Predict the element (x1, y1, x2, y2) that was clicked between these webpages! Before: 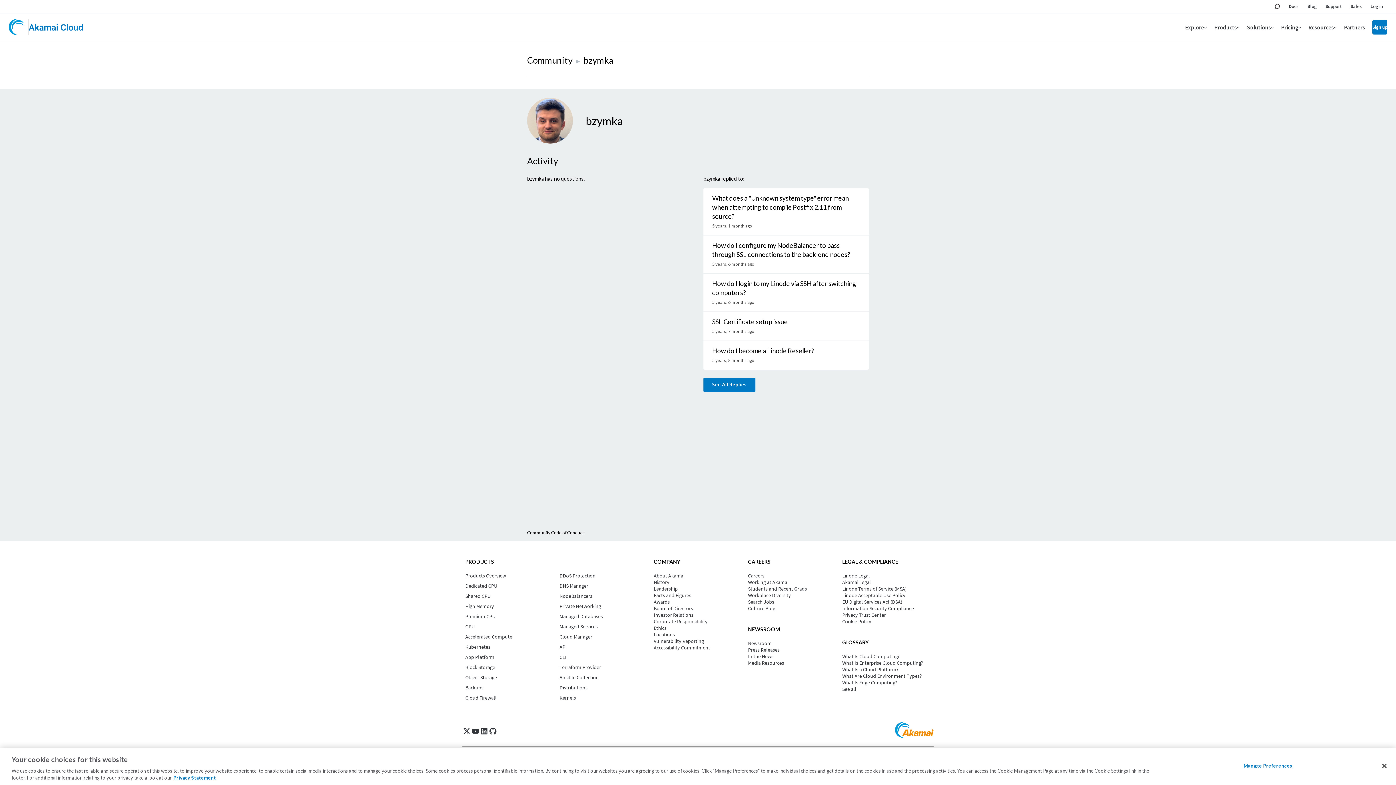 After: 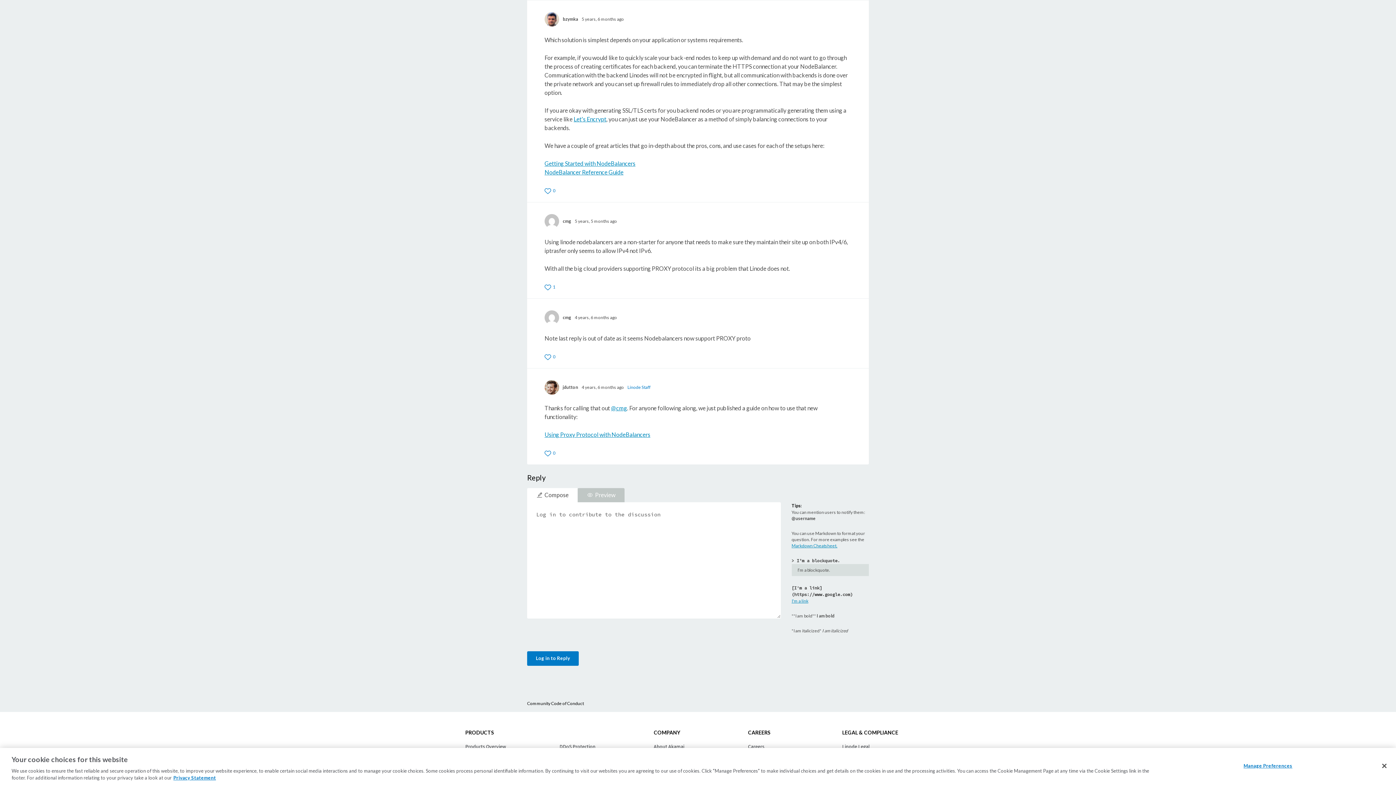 Action: label: How do I configure my NodeBalancer to pass through SSL connections to the back-end nodes? bbox: (712, 241, 860, 259)